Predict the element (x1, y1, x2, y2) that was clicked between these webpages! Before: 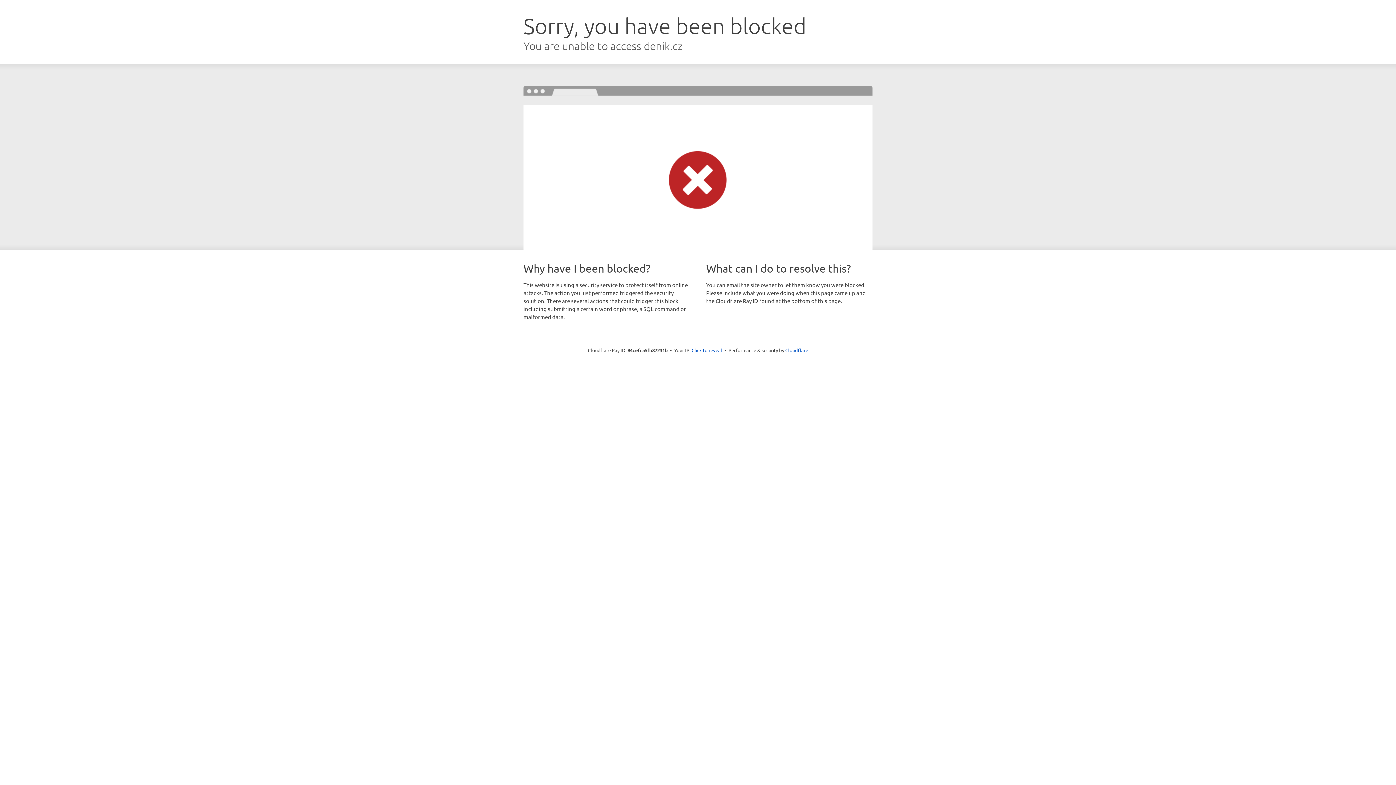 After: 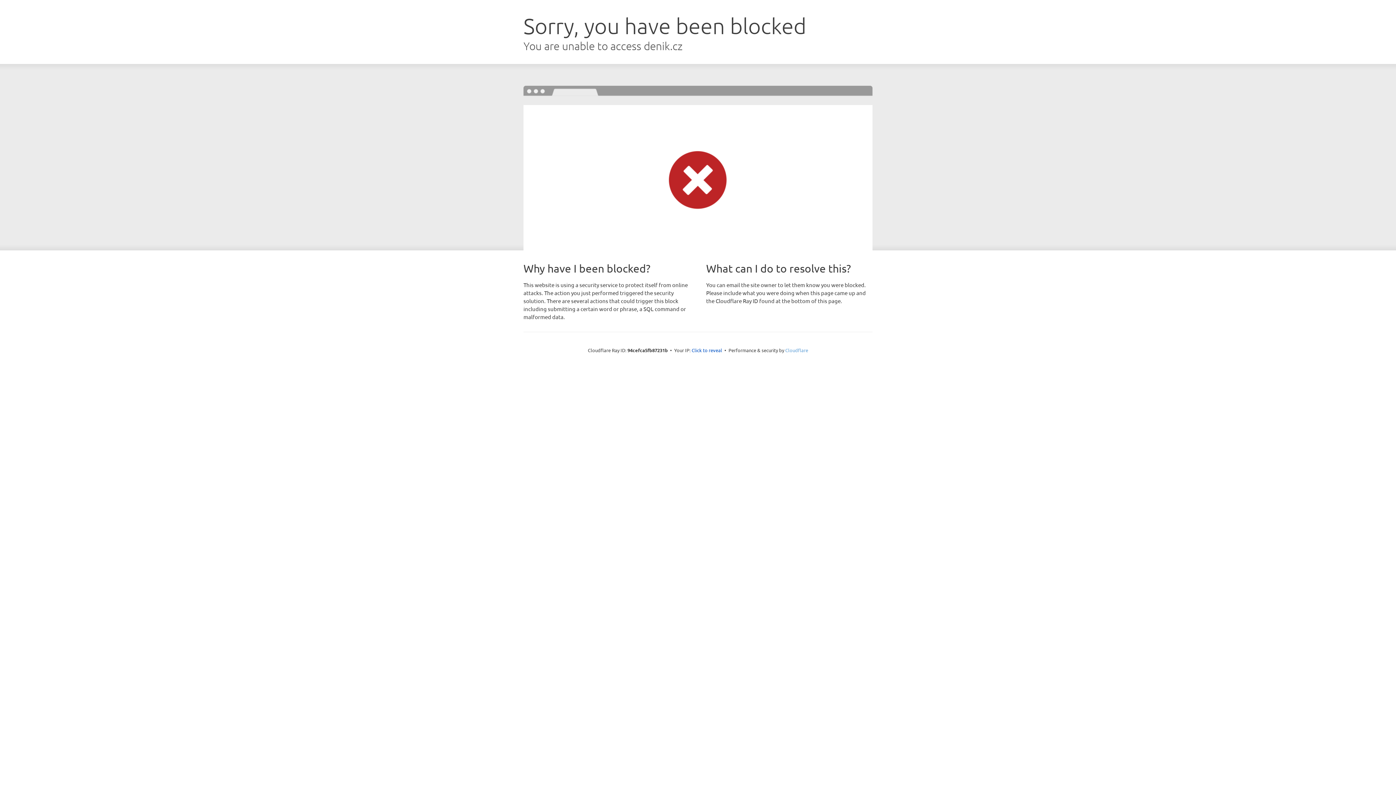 Action: label: Cloudflare bbox: (785, 347, 808, 353)